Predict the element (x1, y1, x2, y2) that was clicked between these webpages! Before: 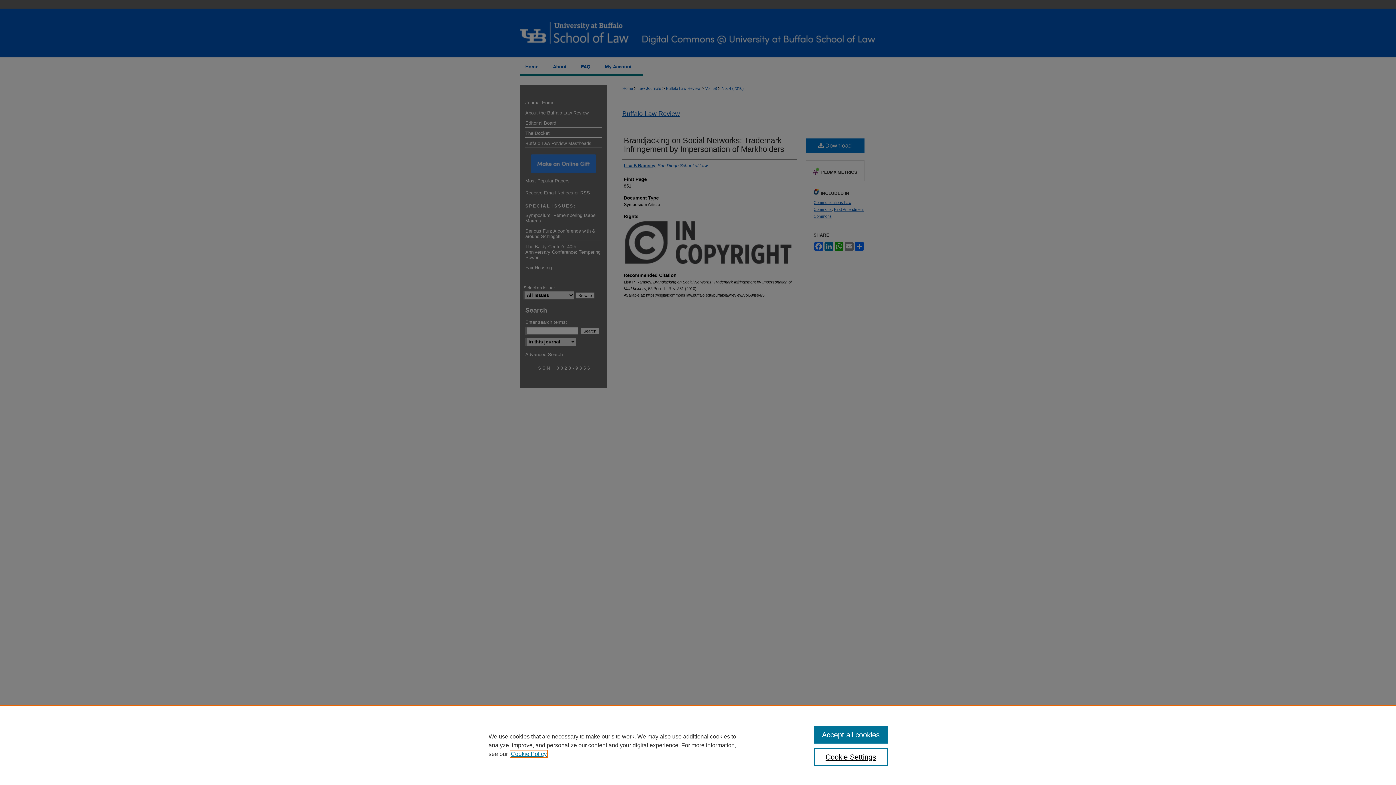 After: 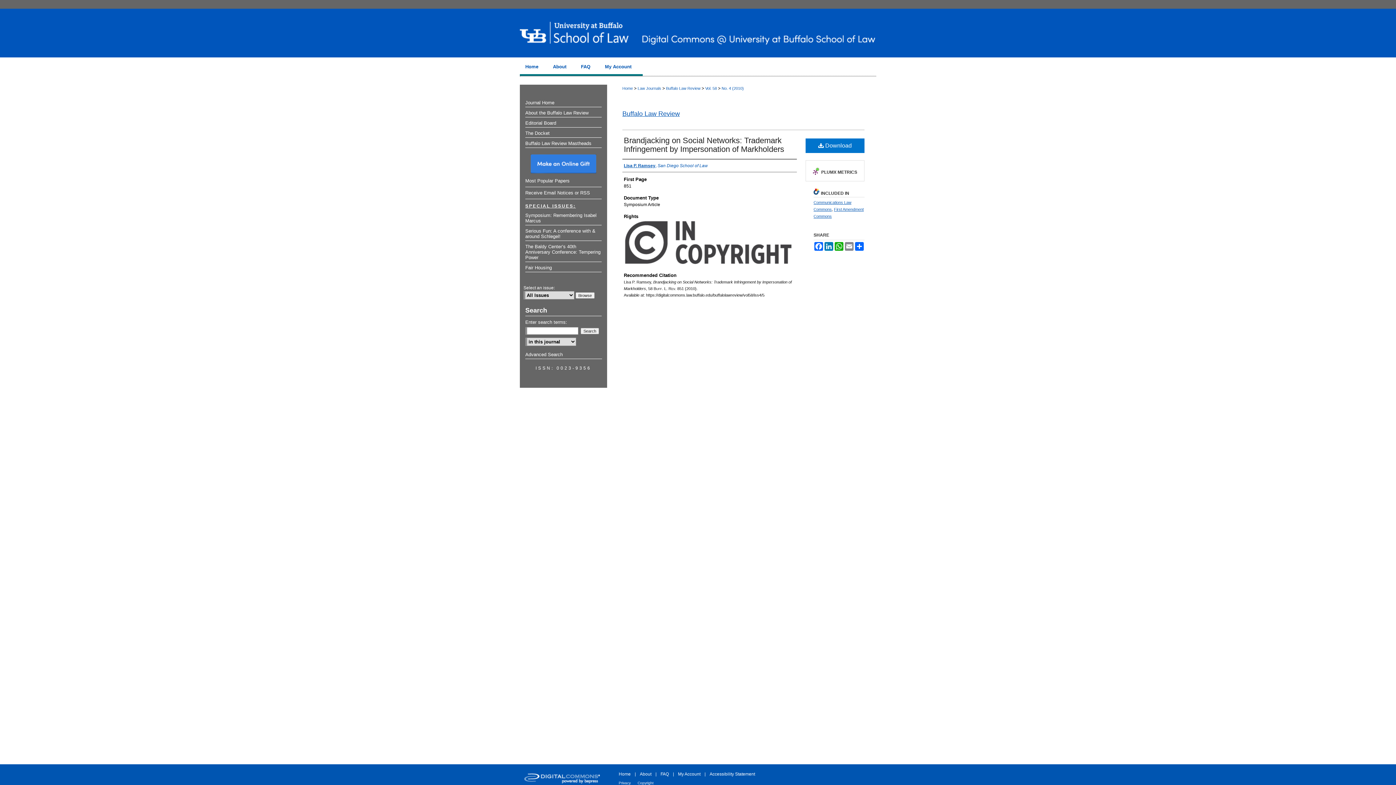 Action: label: Accept all cookies bbox: (814, 726, 887, 744)